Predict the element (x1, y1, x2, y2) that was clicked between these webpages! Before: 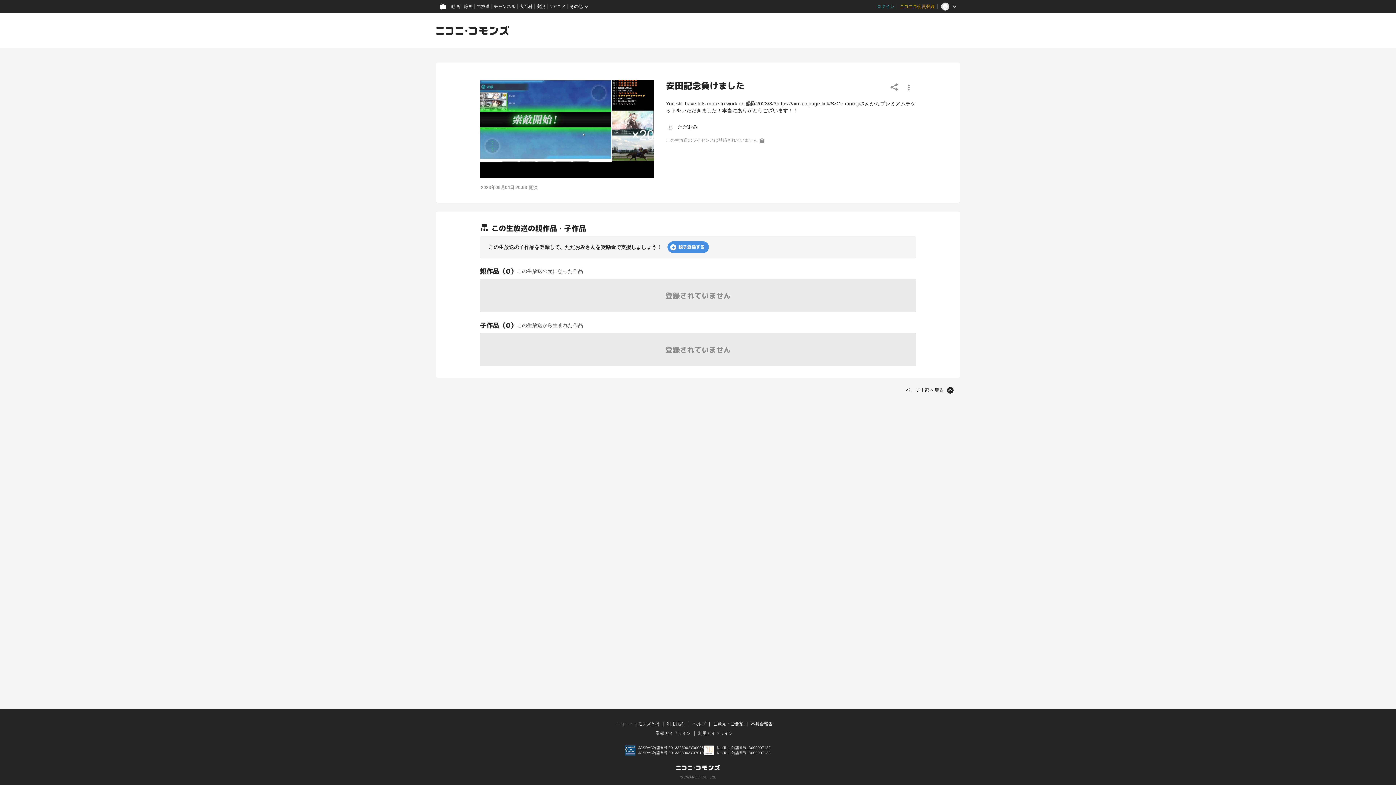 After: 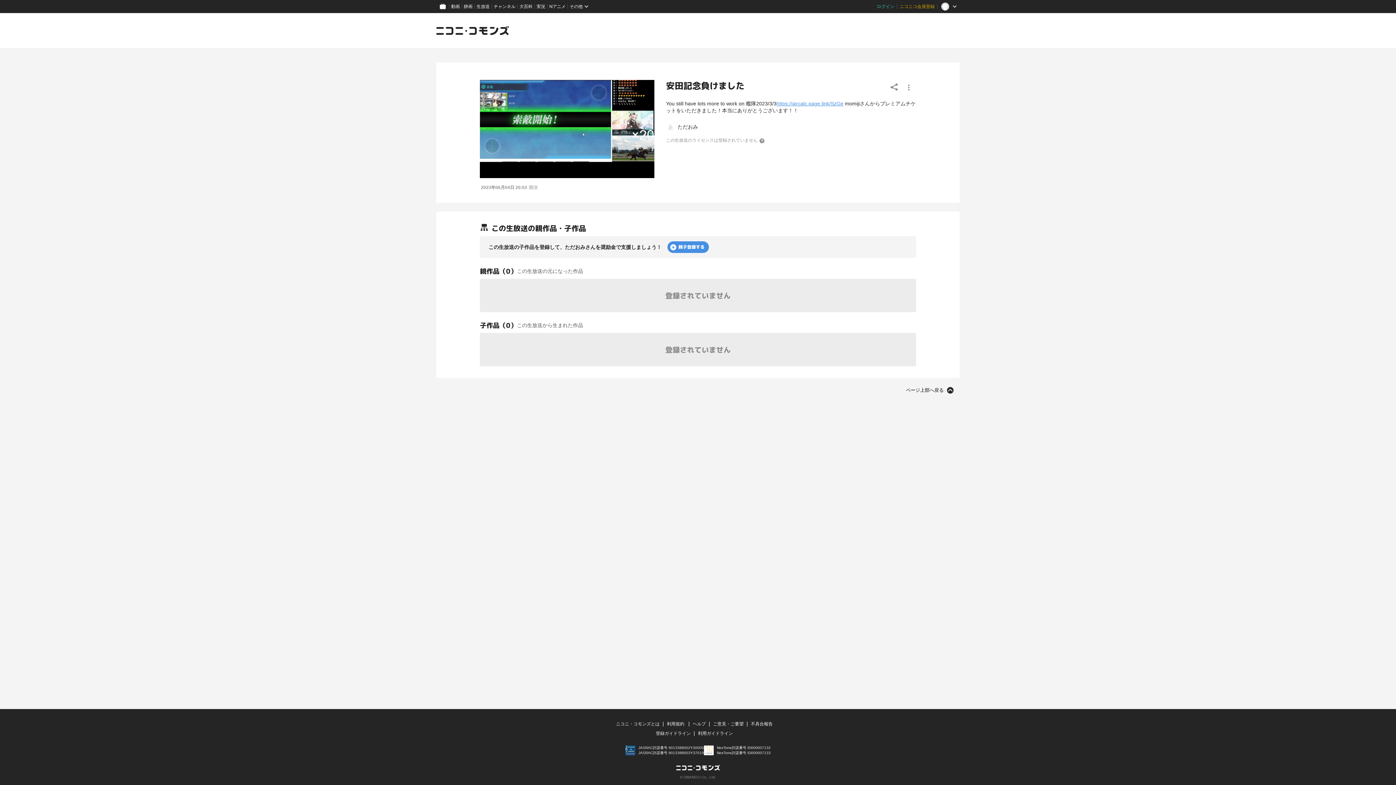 Action: bbox: (776, 100, 843, 106) label: https://aircalc.page.link/SzGe